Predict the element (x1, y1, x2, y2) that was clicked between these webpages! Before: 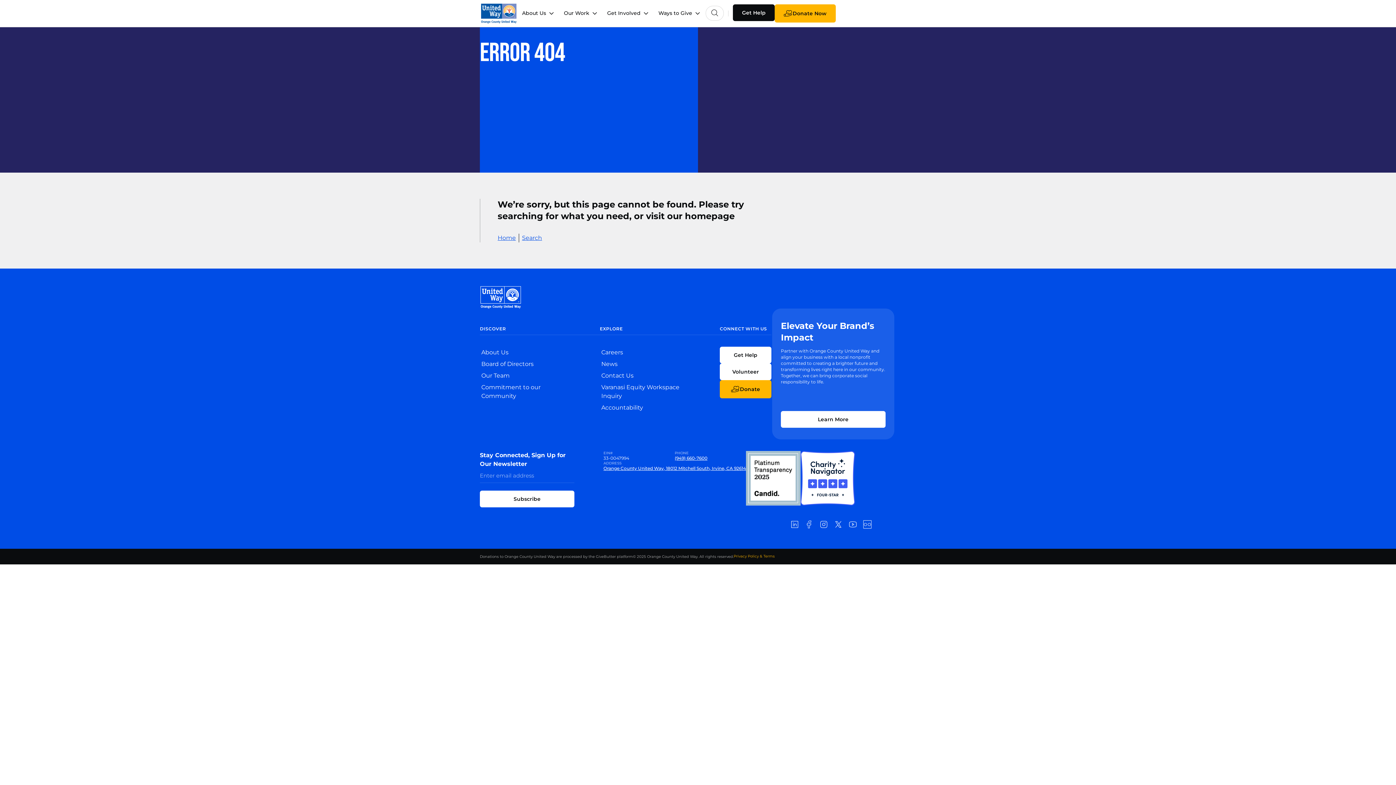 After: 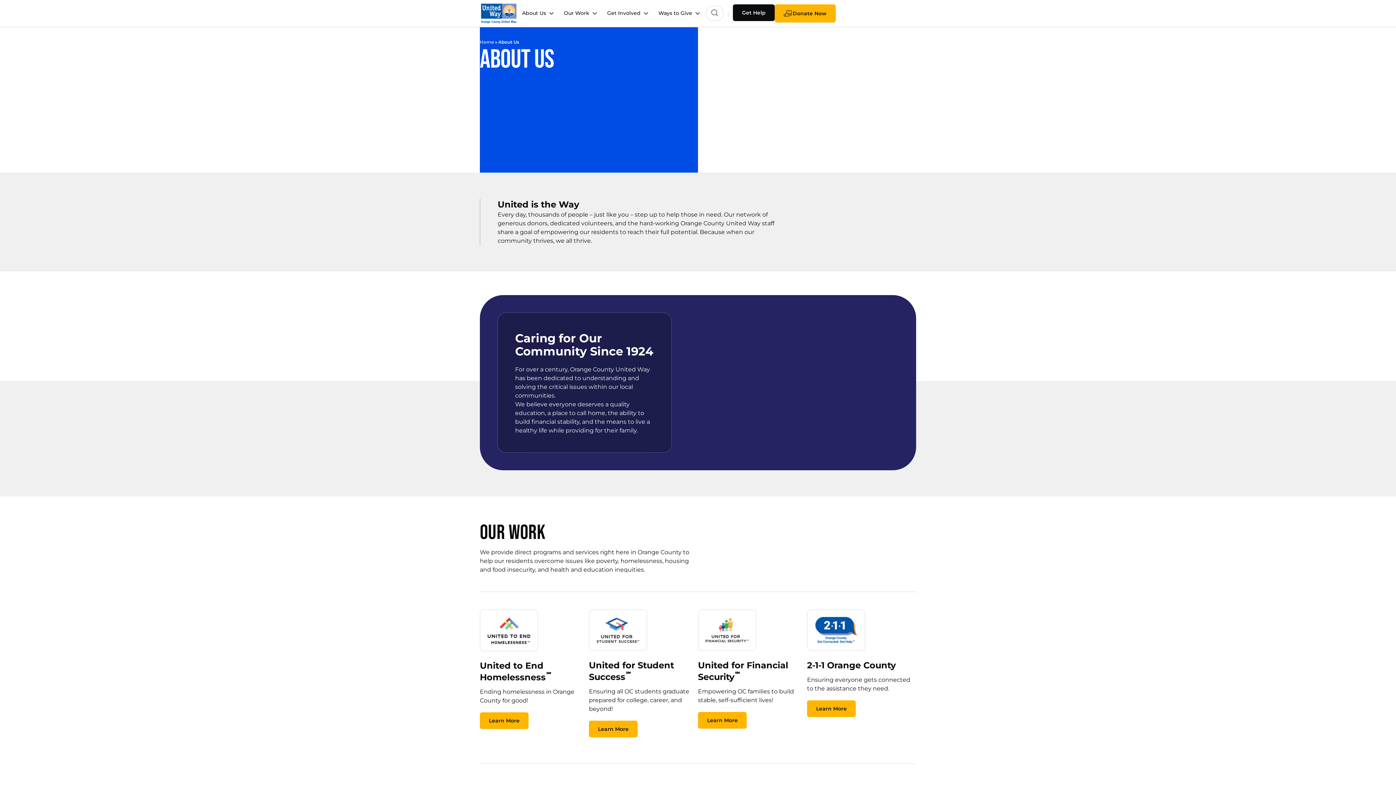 Action: label: About Us bbox: (522, 9, 546, 17)